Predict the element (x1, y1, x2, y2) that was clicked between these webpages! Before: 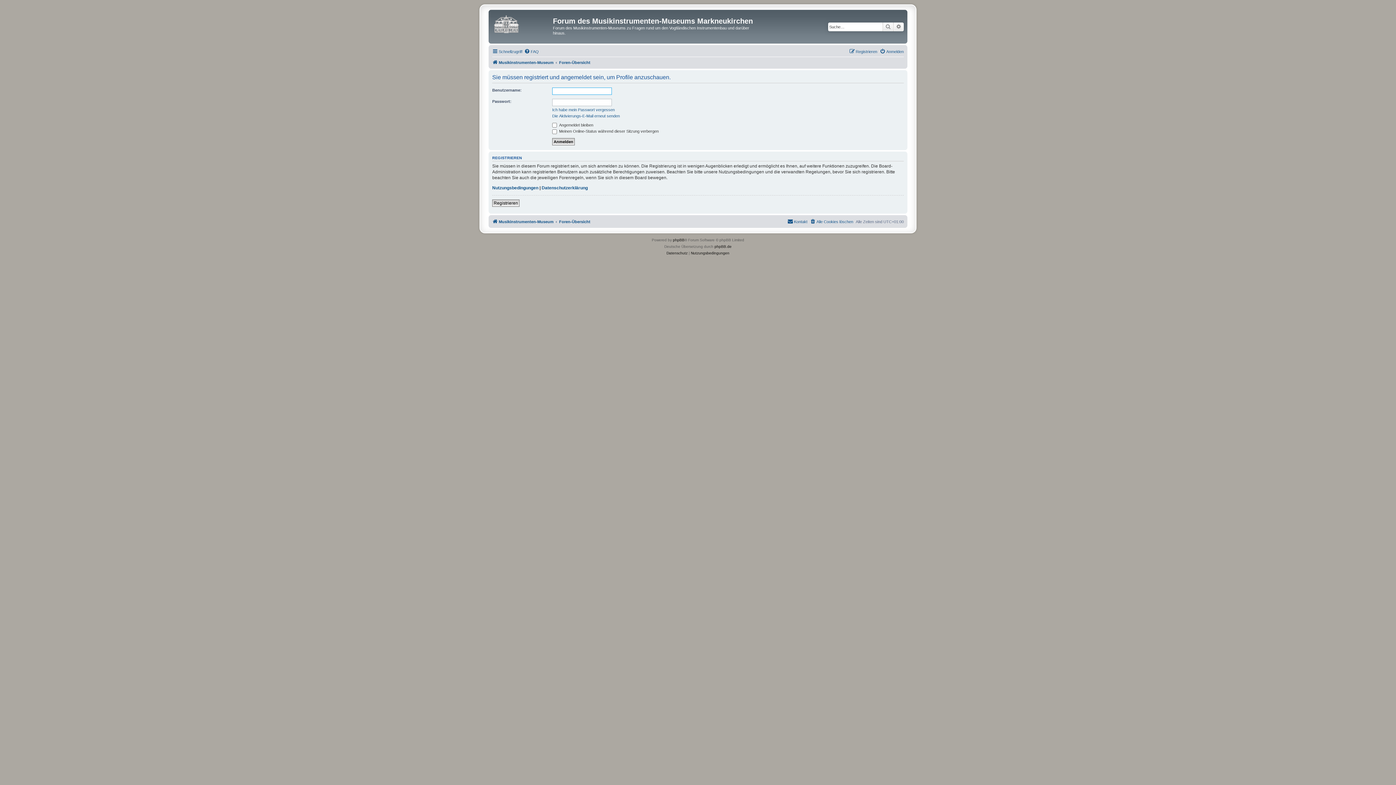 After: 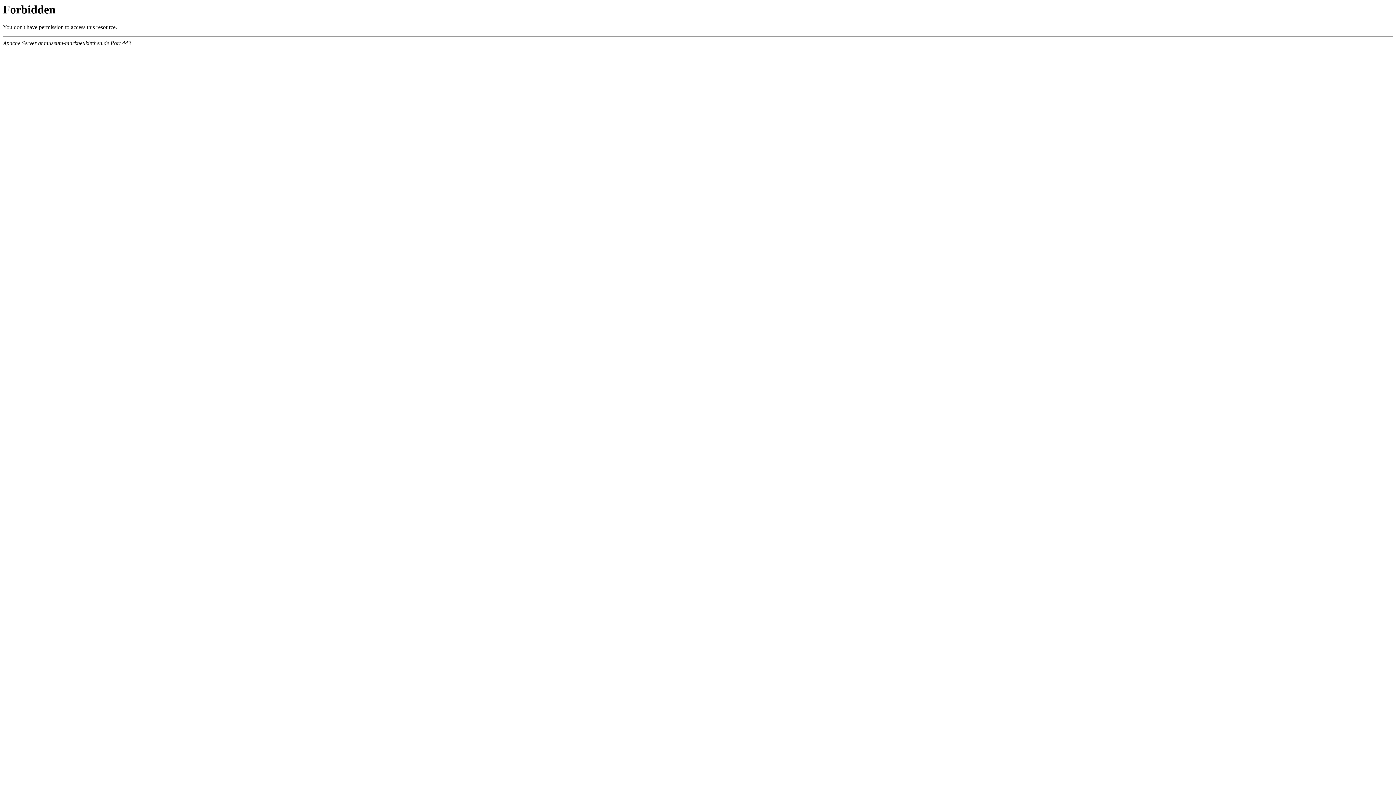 Action: bbox: (492, 217, 553, 226) label: Musikinstrumenten-Museum